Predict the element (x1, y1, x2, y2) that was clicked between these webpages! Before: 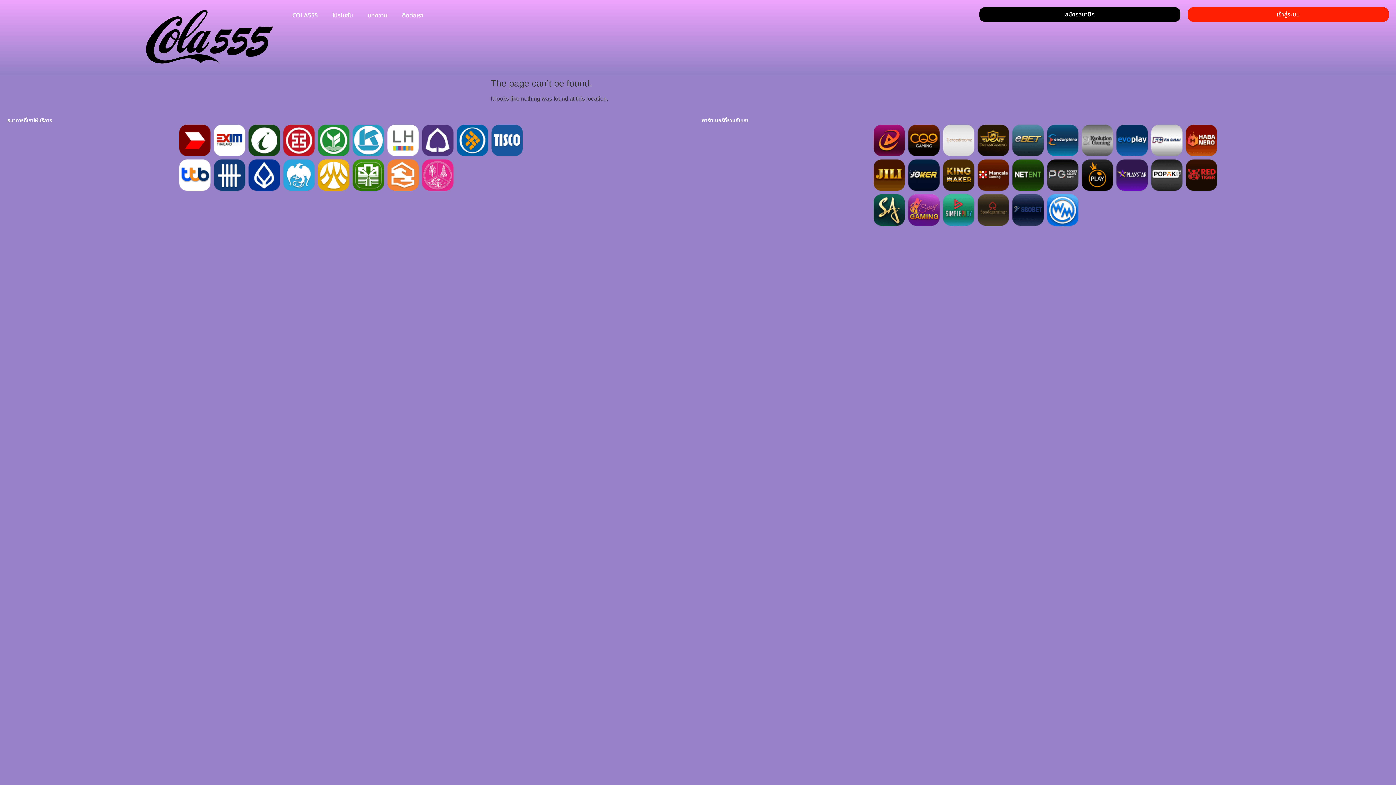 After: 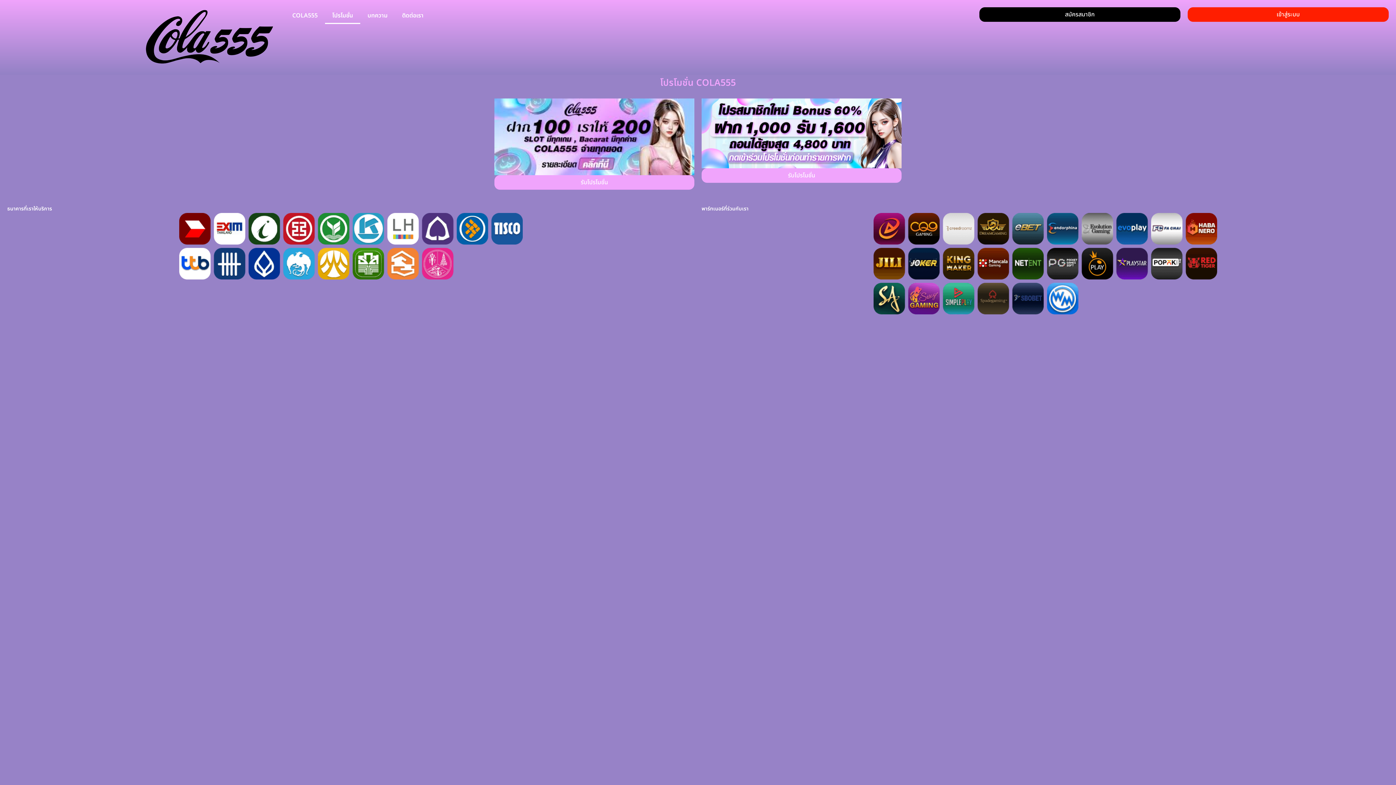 Action: label: โปรโมชั่น bbox: (325, 7, 360, 24)